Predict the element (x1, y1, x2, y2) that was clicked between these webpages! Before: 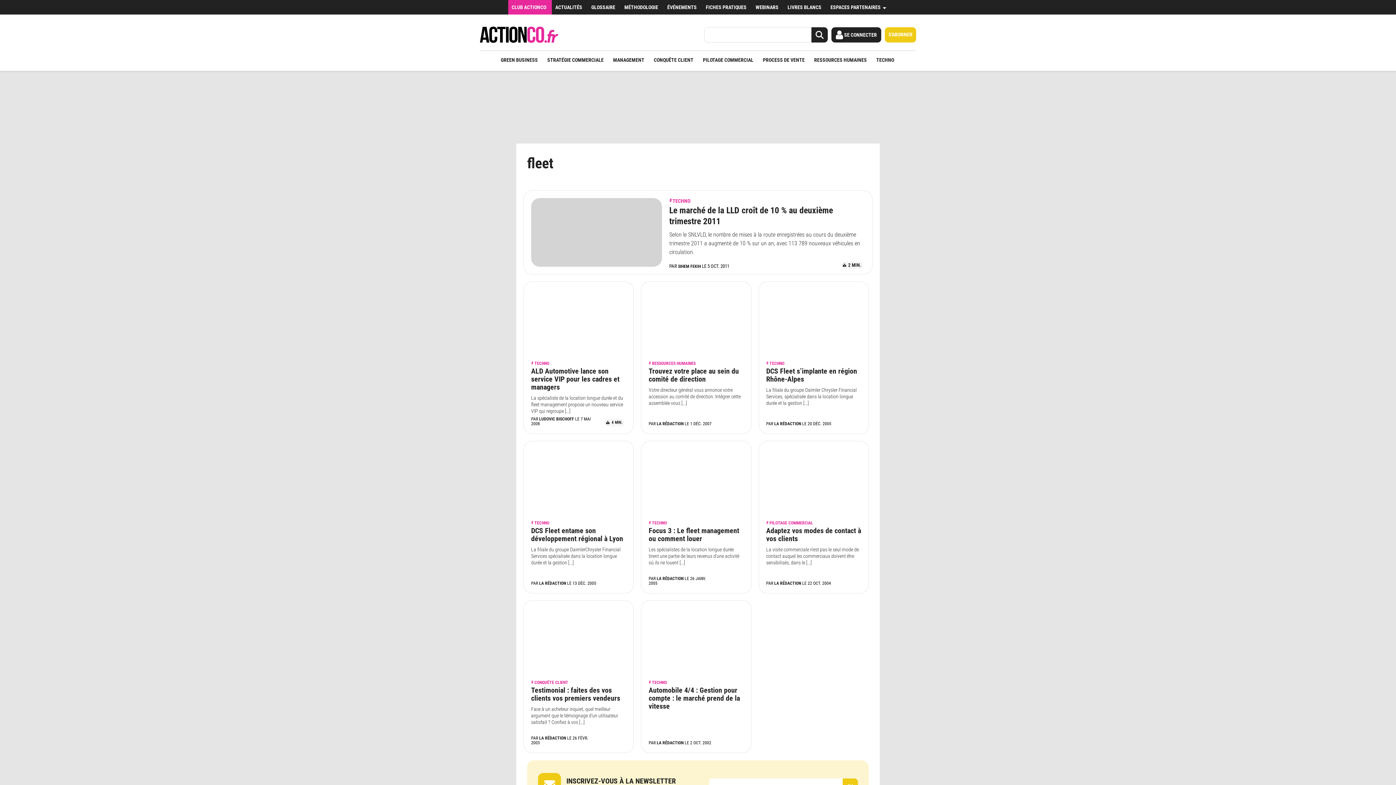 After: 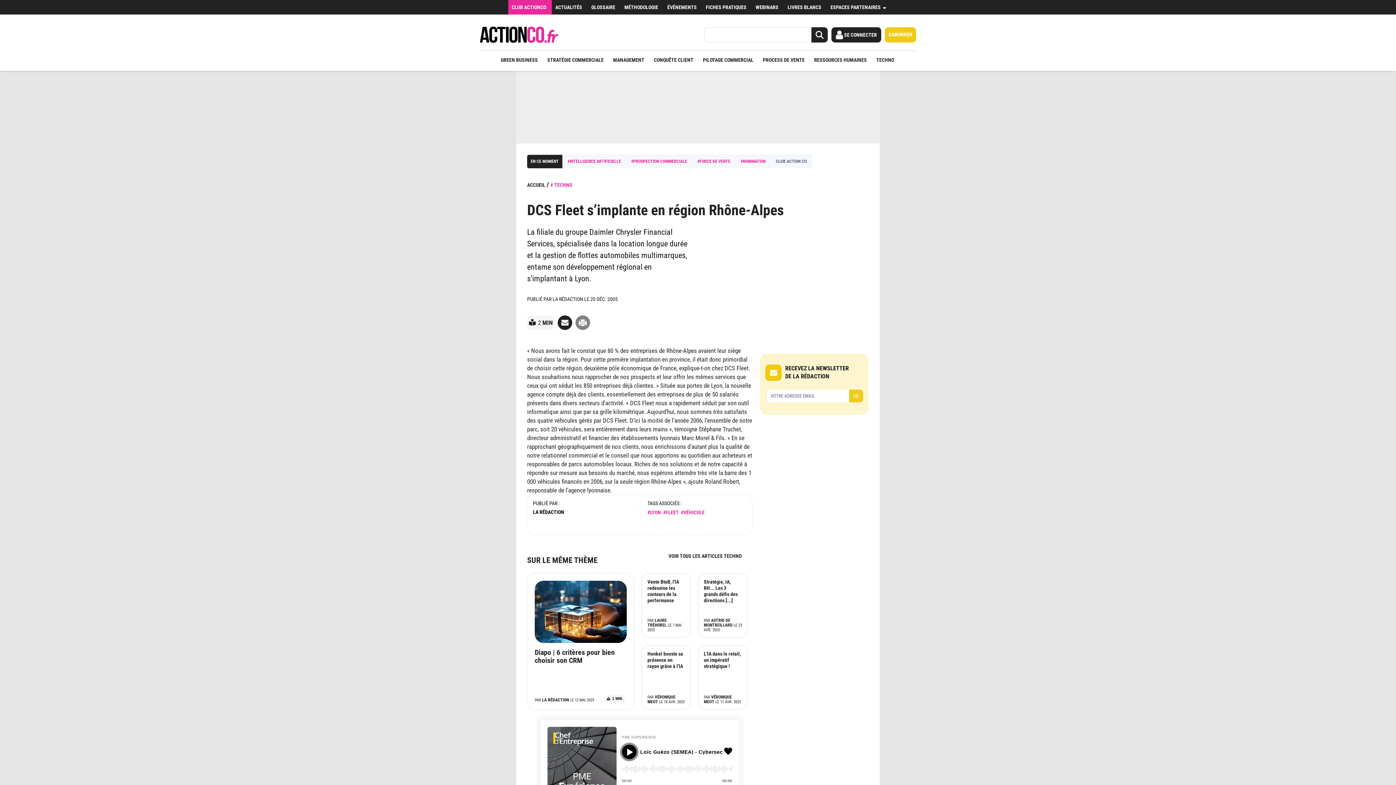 Action: bbox: (766, 366, 857, 383) label: DCS Fleet s’implante en région Rhône-Alpes